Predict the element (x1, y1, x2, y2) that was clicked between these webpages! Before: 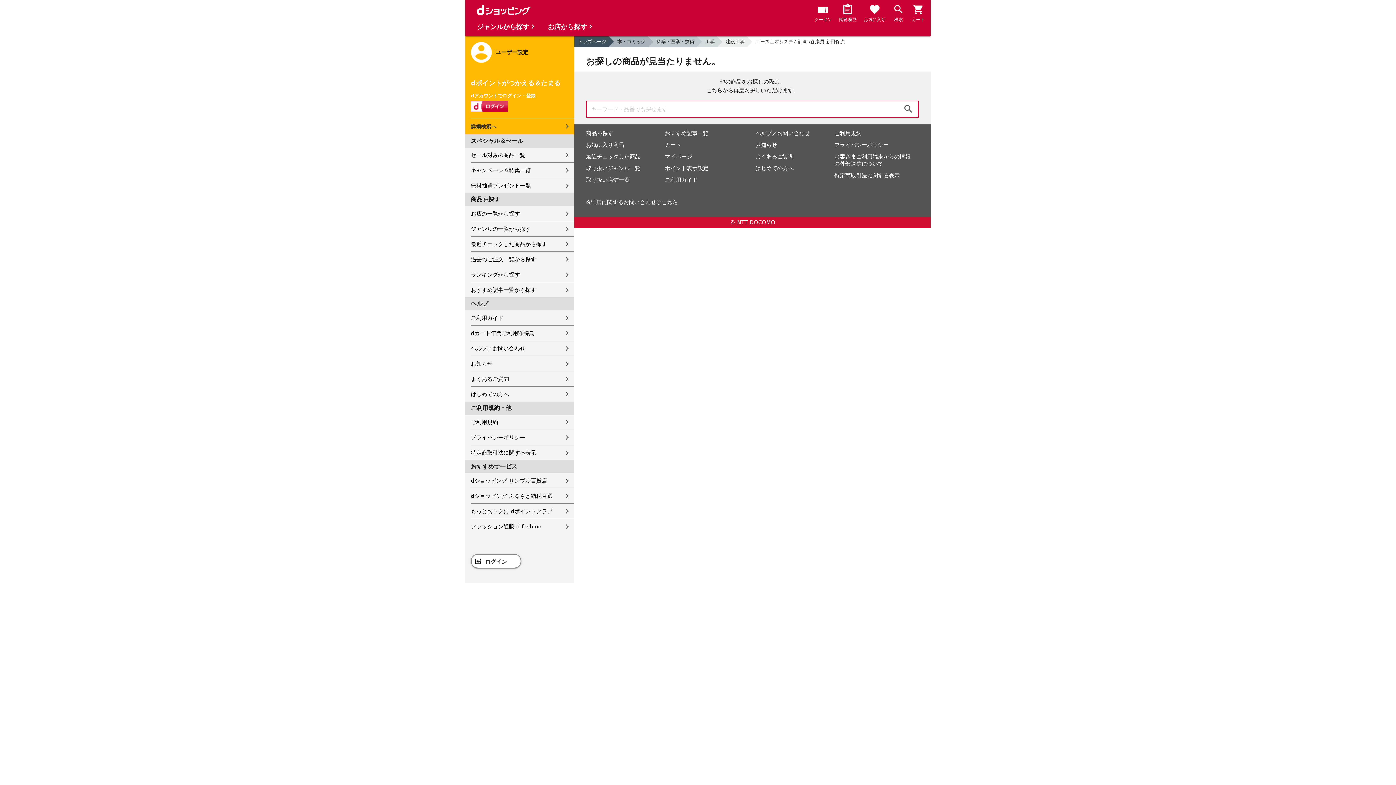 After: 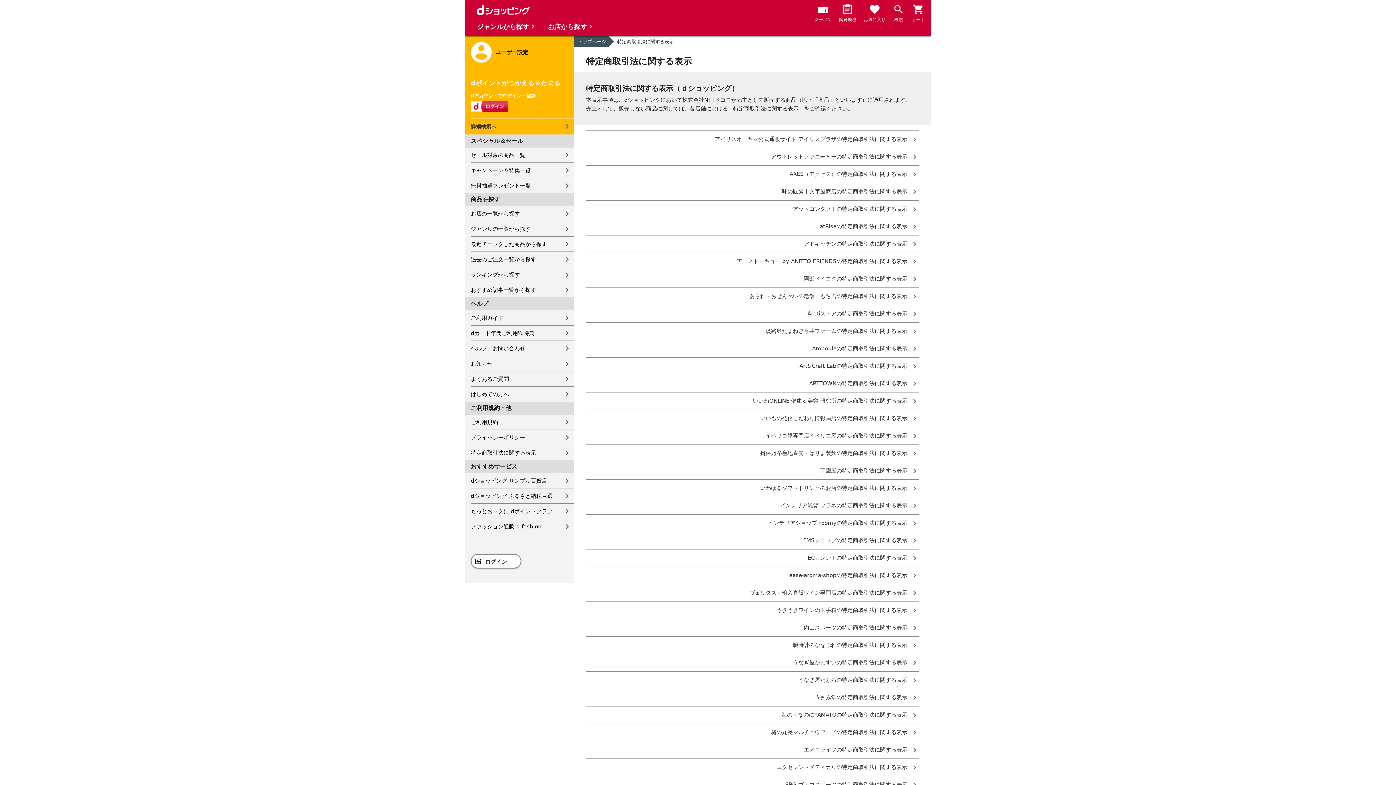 Action: bbox: (834, 172, 900, 178) label: 特定商取引法に関する表示